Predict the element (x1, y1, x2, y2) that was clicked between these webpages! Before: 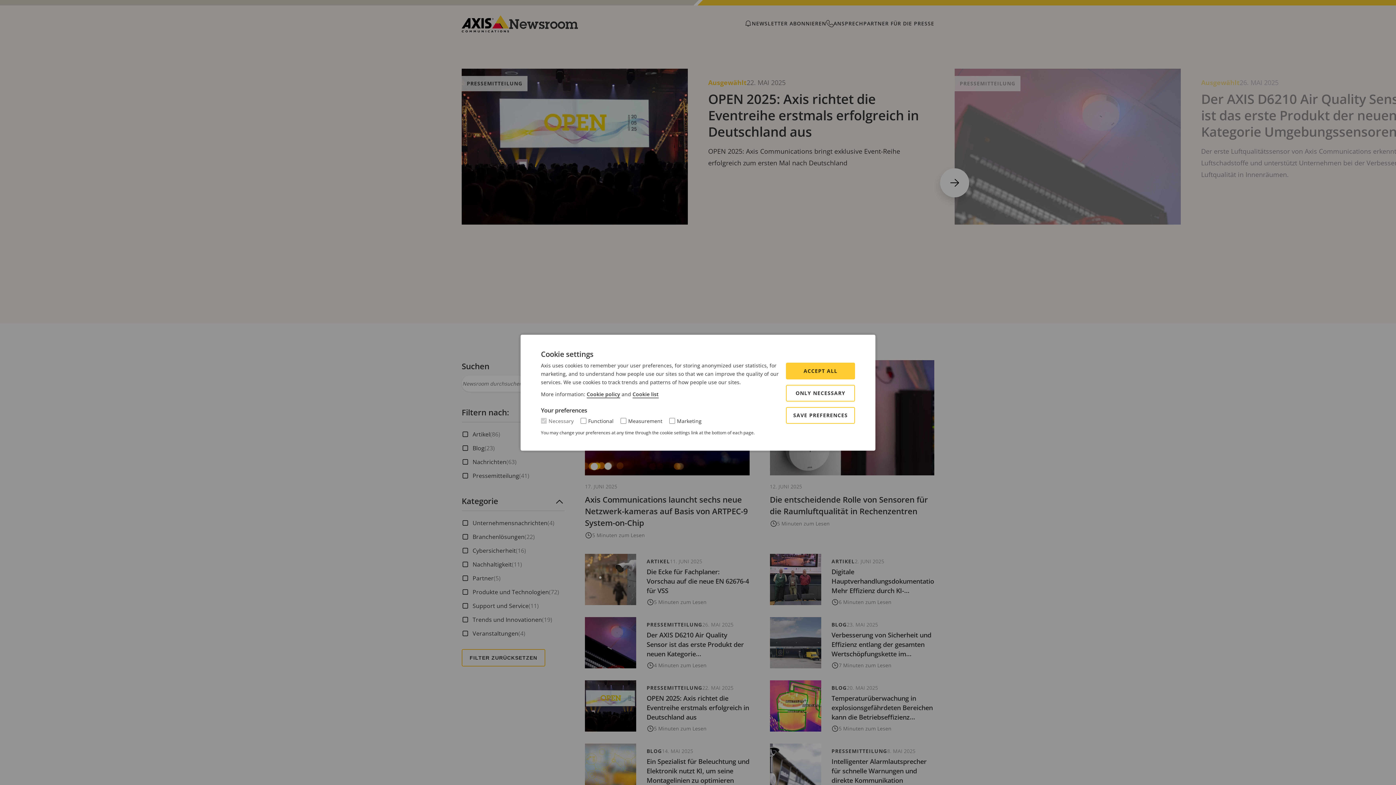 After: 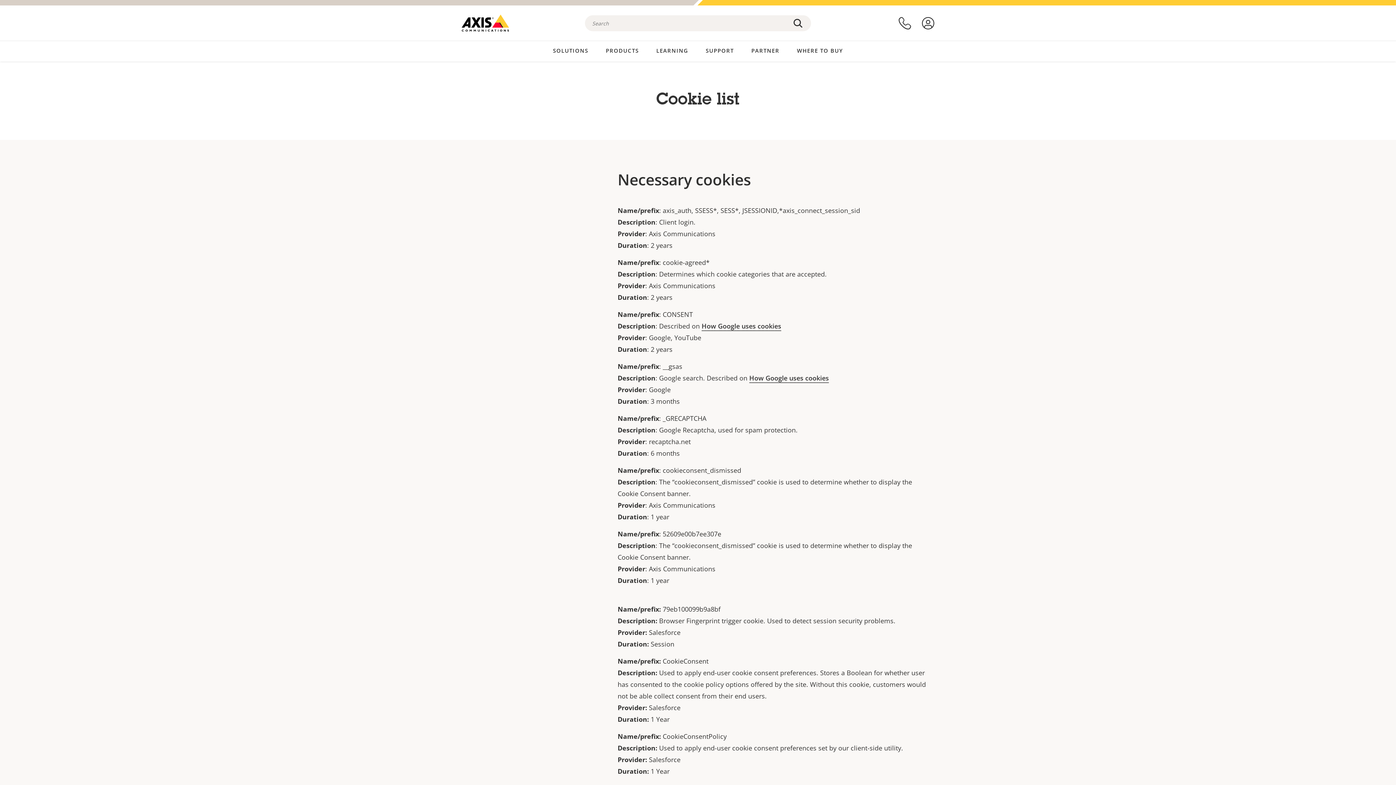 Action: label: Cookie list bbox: (632, 390, 658, 398)